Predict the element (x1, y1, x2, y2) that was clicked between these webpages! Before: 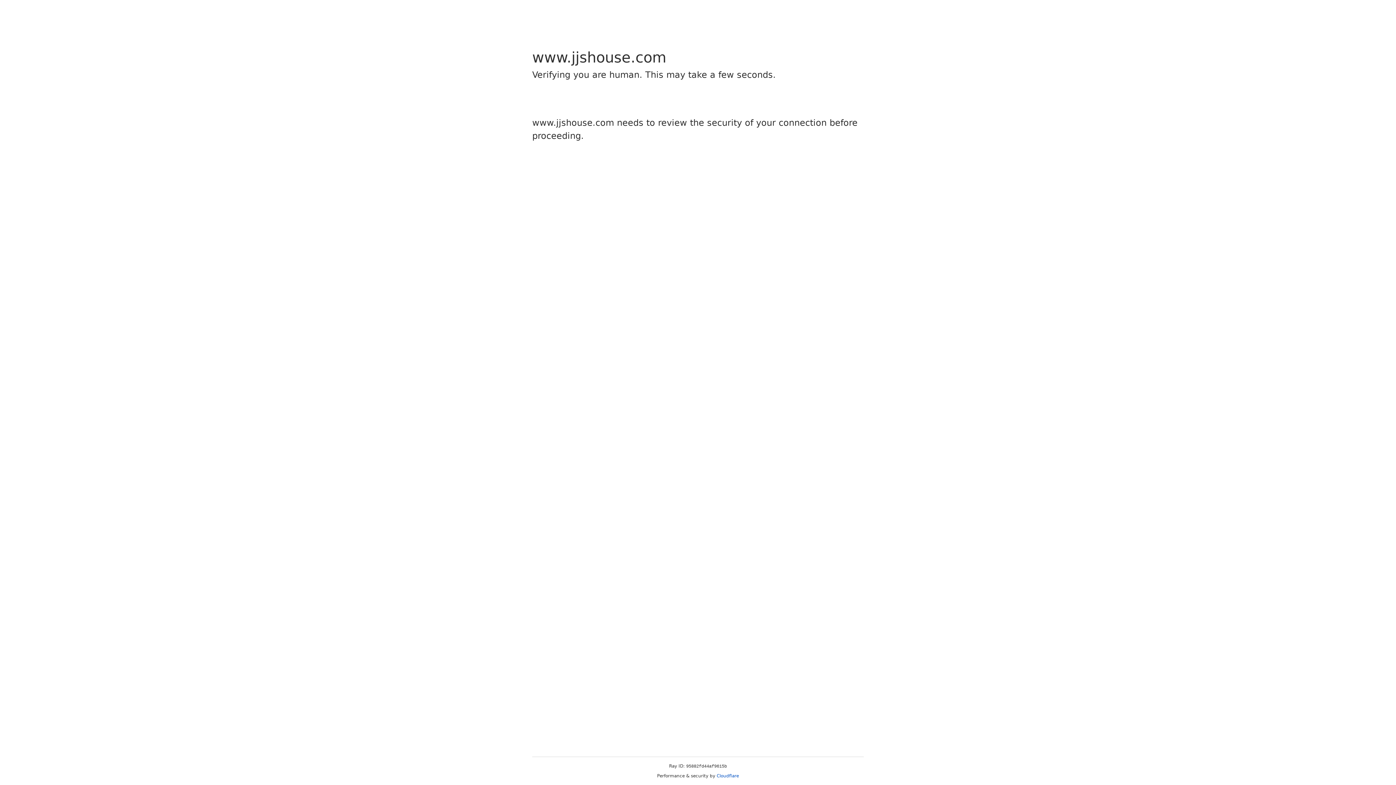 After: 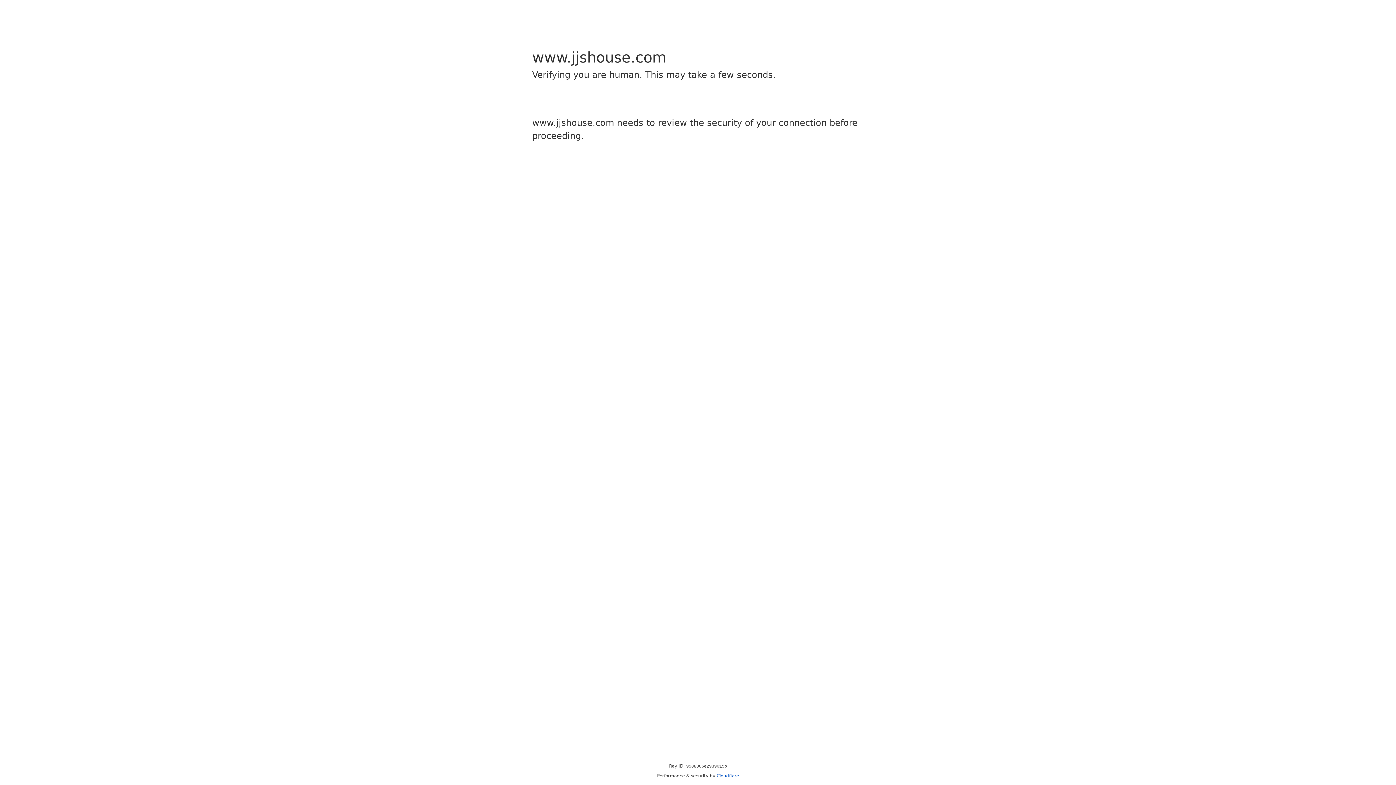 Action: label: Cloudflare bbox: (716, 773, 739, 778)